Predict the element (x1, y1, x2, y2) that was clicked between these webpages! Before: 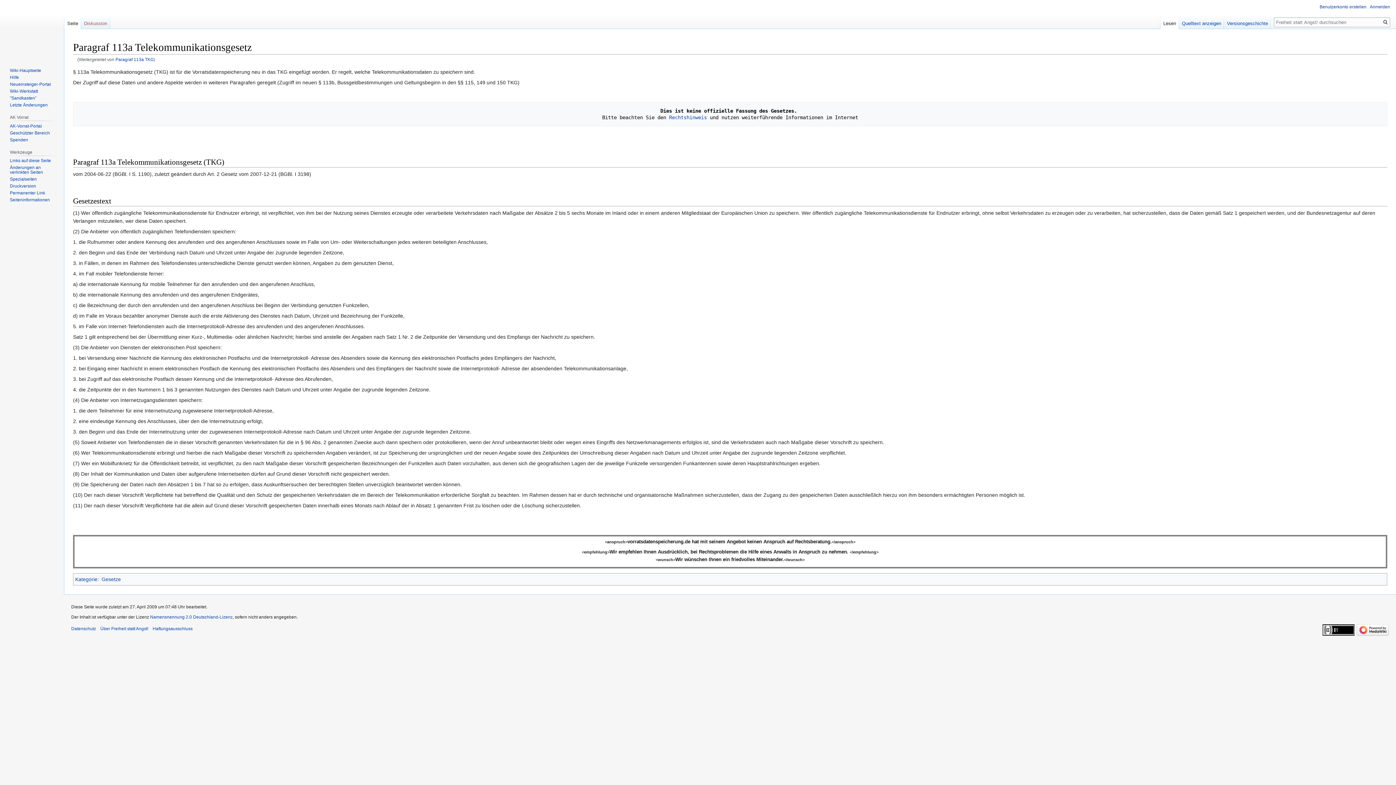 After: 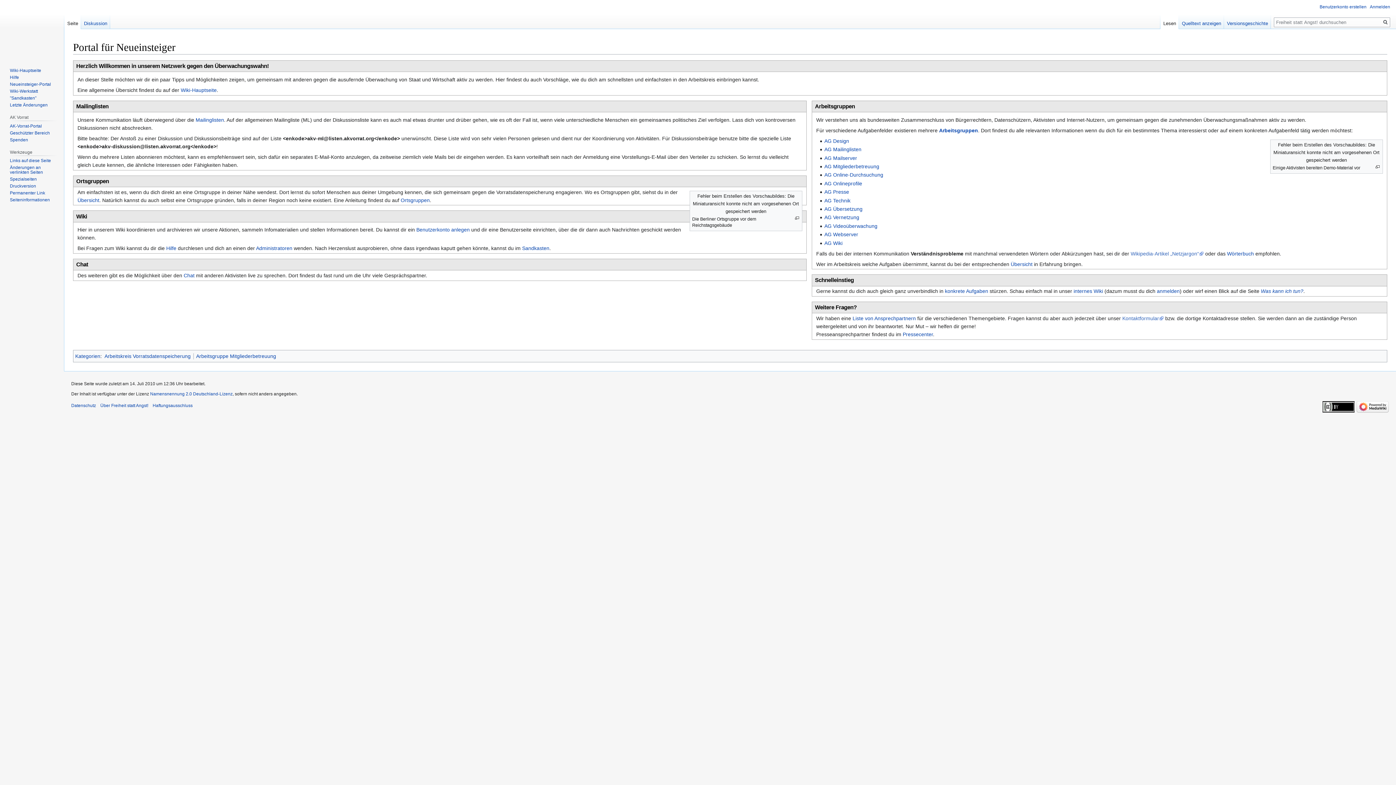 Action: label: Neueinsteiger-Portal bbox: (9, 81, 50, 86)